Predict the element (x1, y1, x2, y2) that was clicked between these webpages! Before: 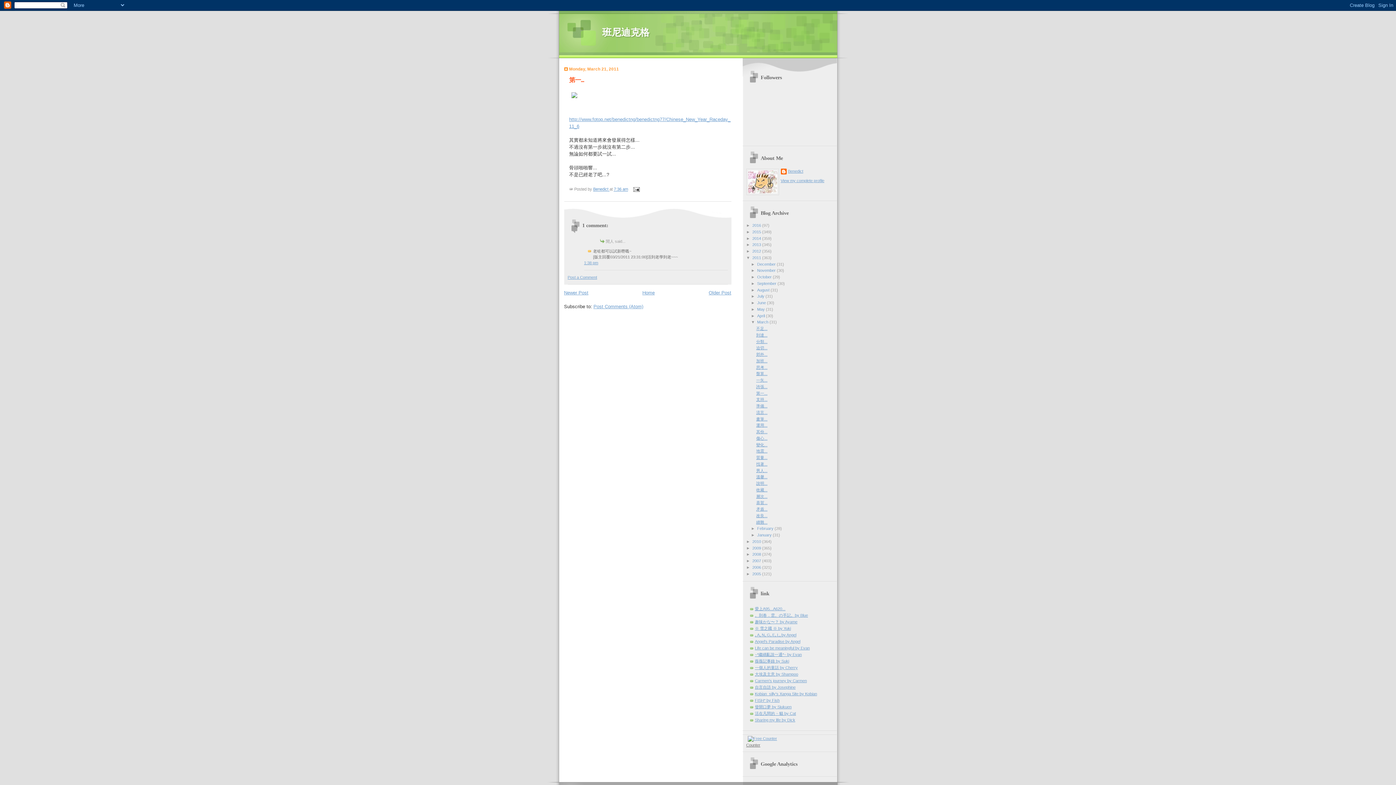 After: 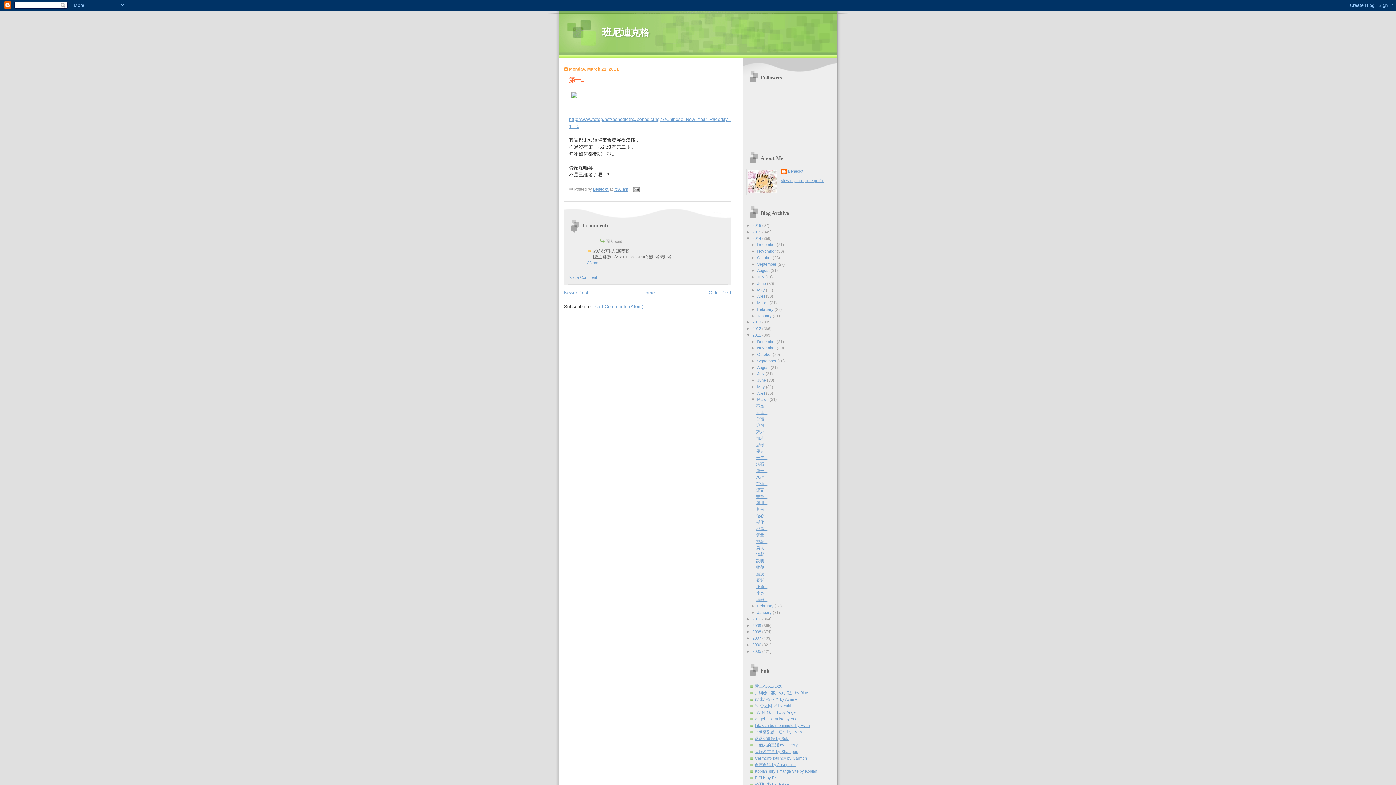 Action: label: ►   bbox: (746, 236, 752, 240)